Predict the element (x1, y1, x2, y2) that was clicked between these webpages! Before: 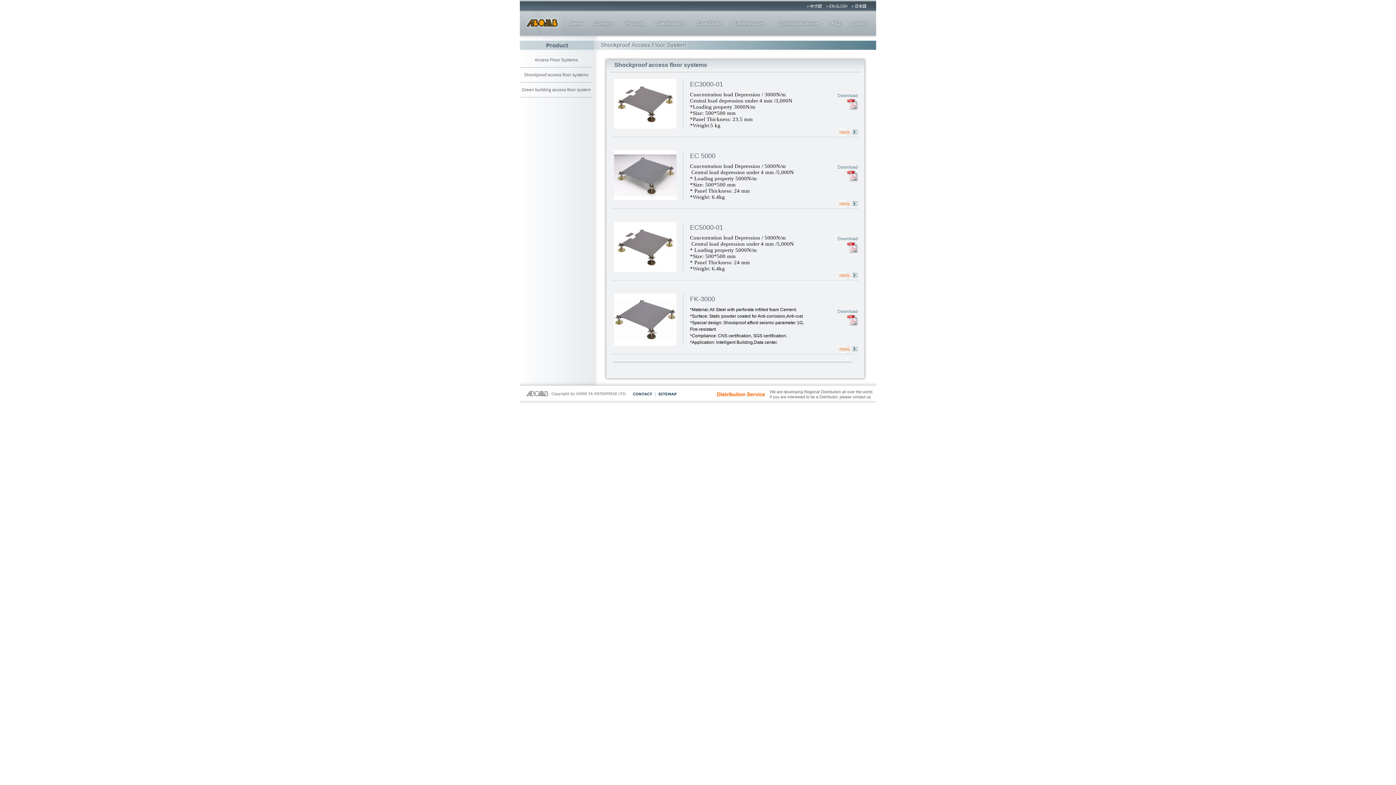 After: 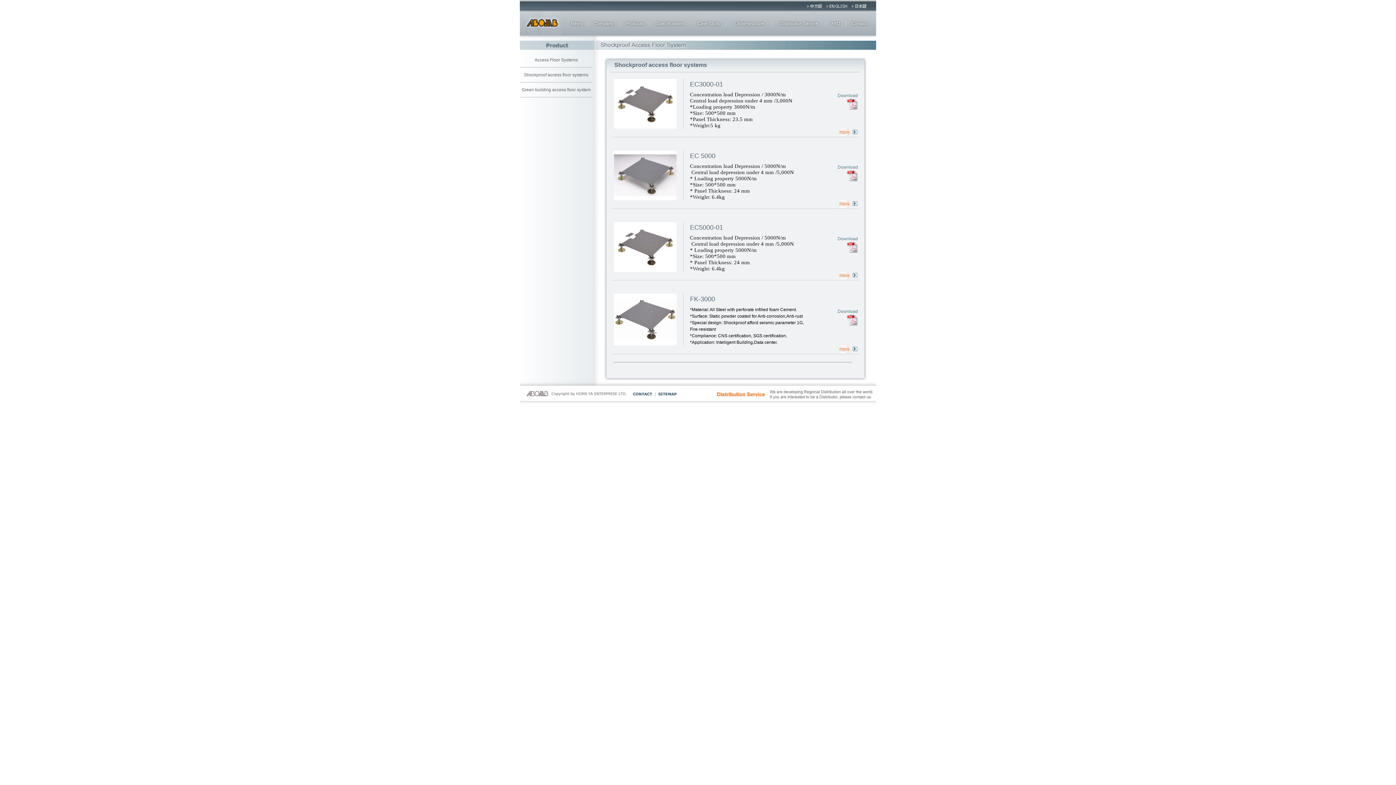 Action: label: Download bbox: (812, 308, 858, 330)